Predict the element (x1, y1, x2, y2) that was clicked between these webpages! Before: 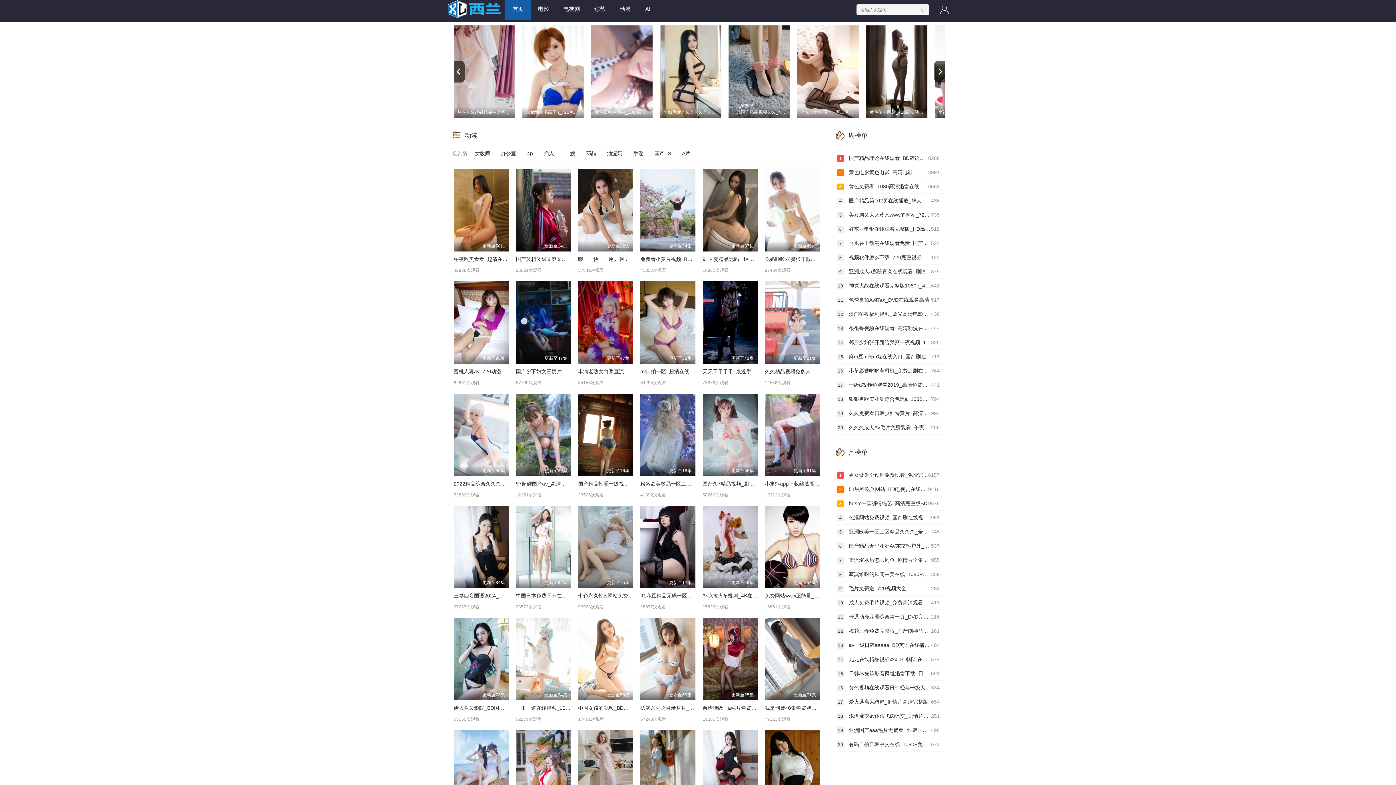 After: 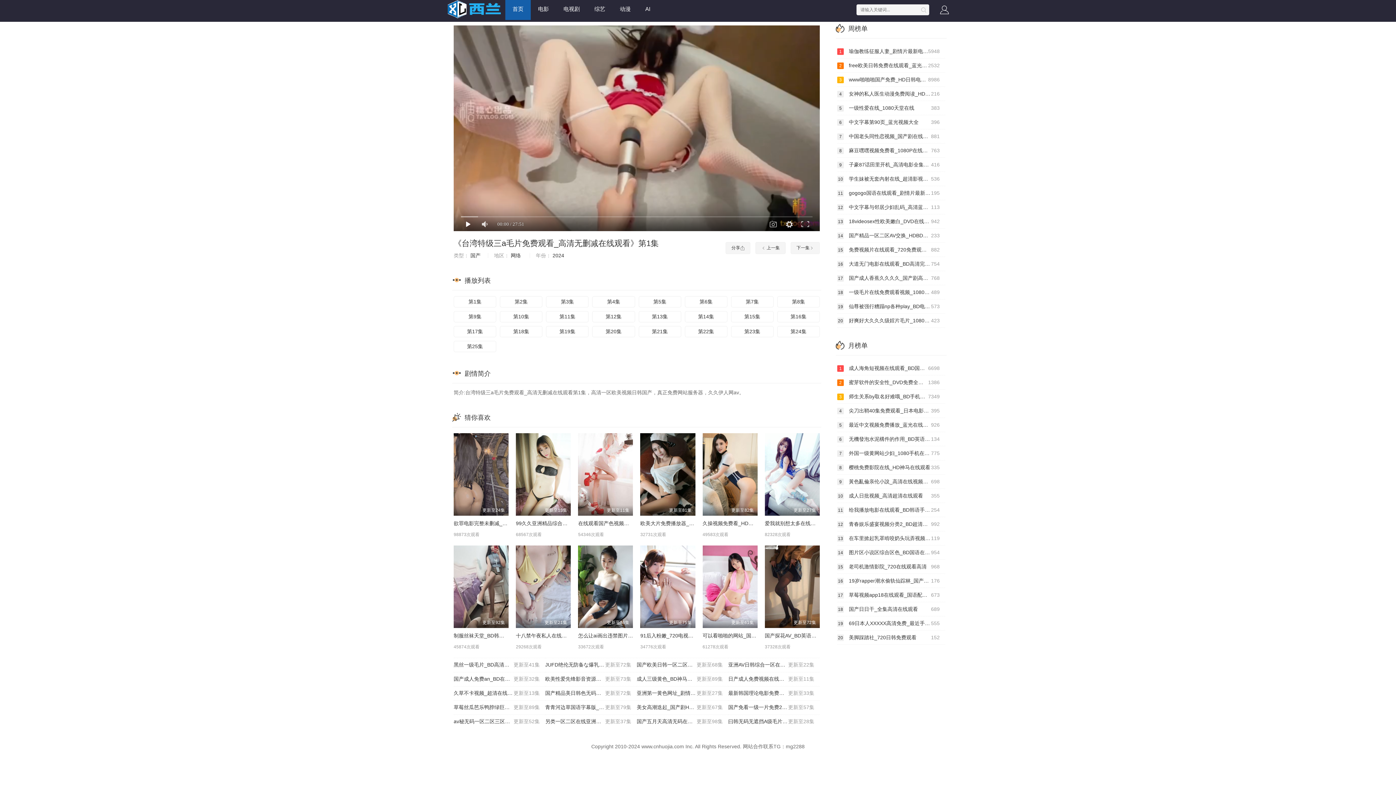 Action: bbox: (702, 704, 757, 712) label: 台湾特级三a毛片免费观看_高清无删减在线观看